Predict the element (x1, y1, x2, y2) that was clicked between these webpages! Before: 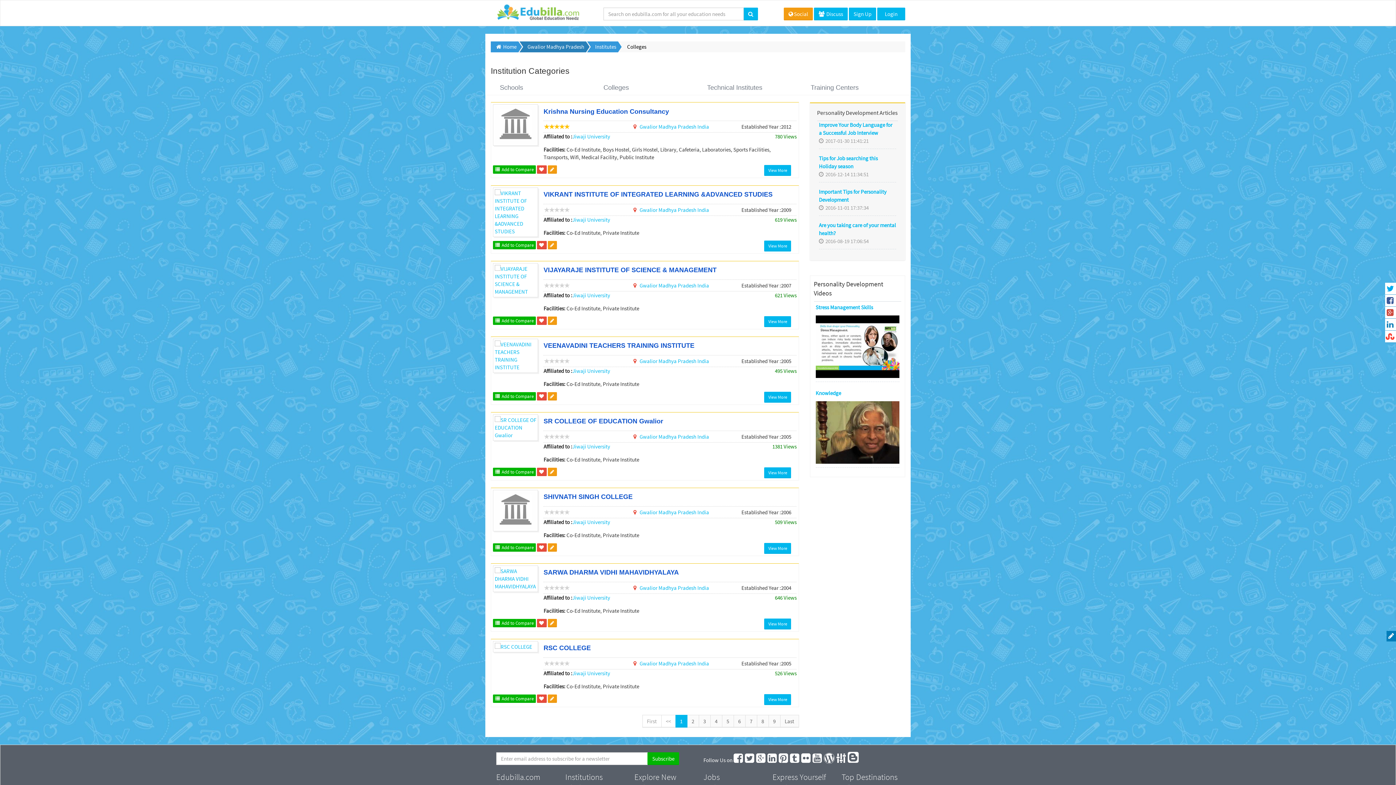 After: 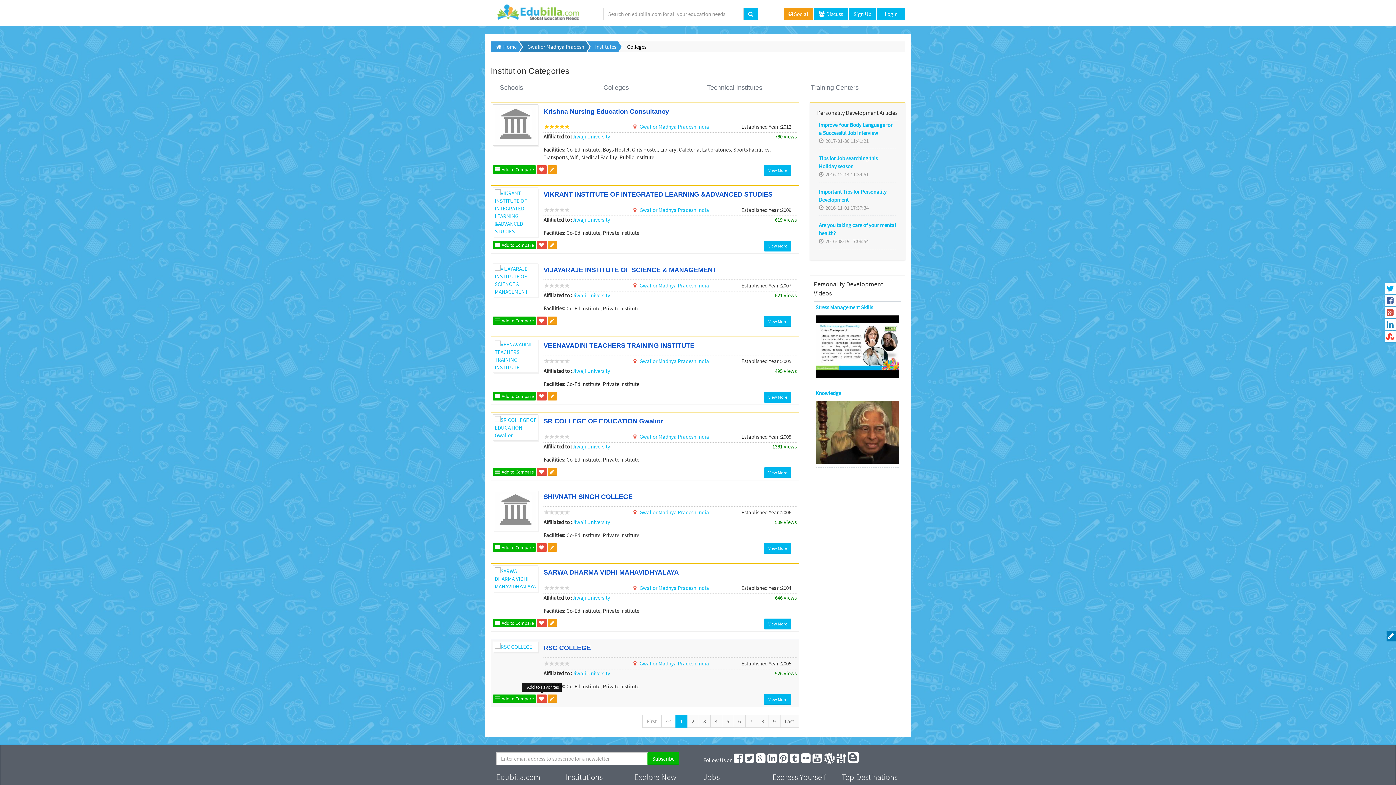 Action: bbox: (537, 694, 546, 703)